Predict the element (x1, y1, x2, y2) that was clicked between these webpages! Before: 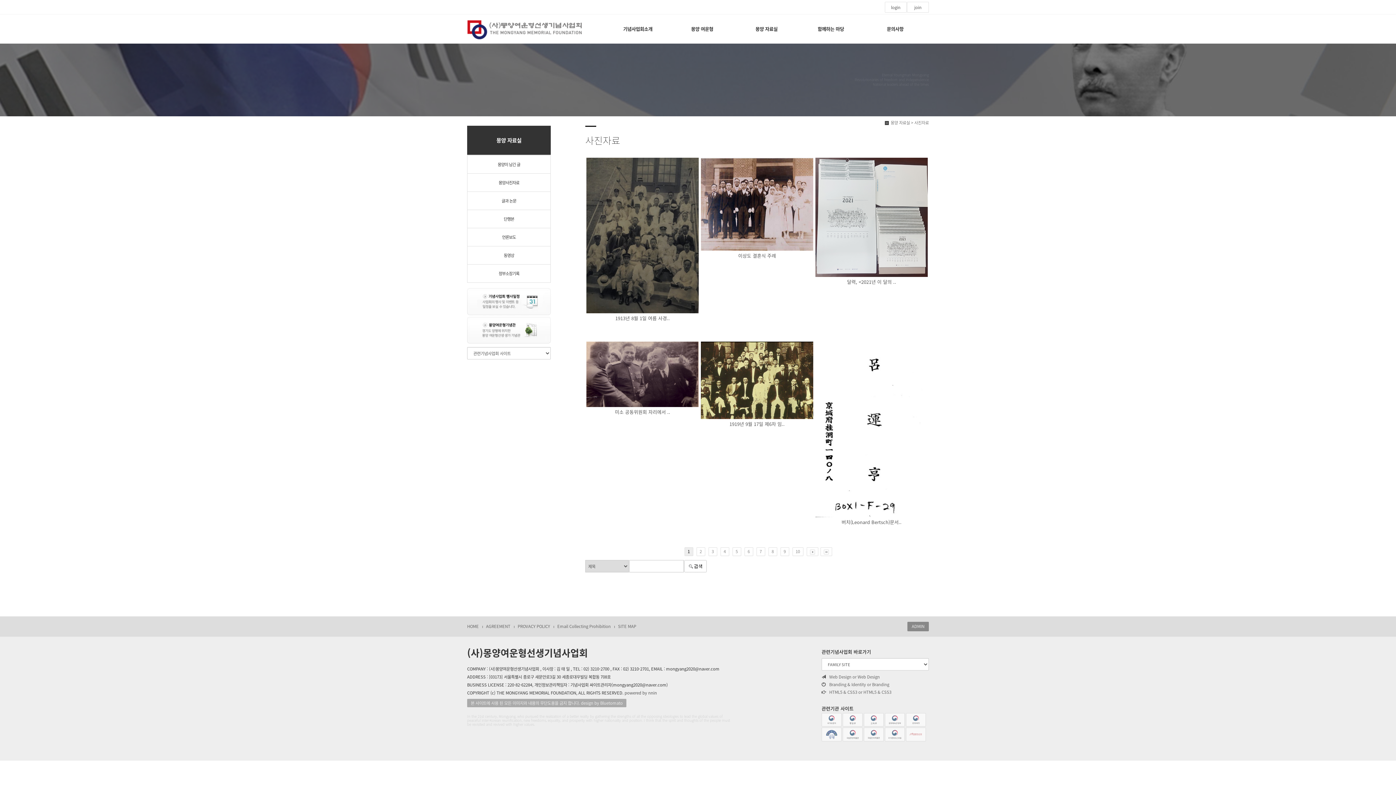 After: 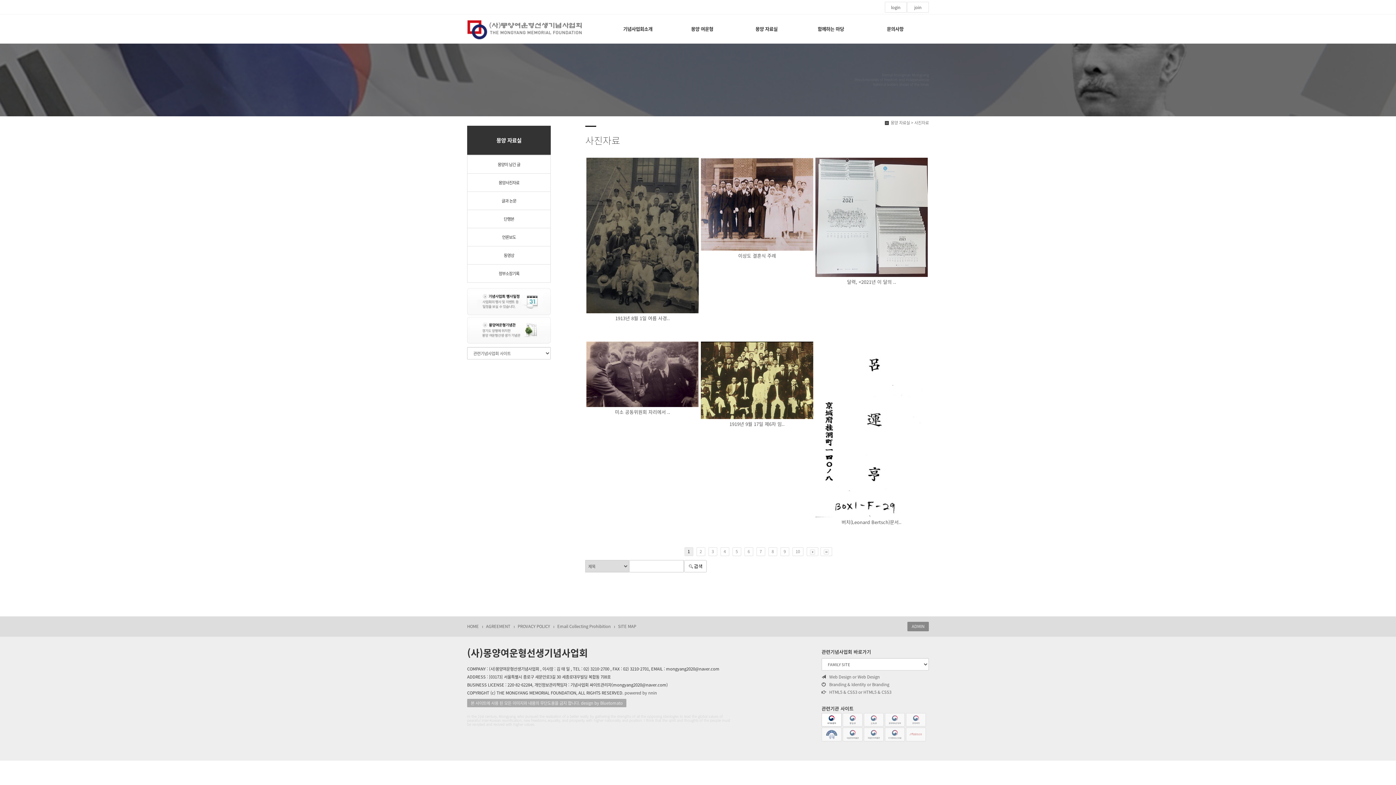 Action: bbox: (822, 716, 841, 722)